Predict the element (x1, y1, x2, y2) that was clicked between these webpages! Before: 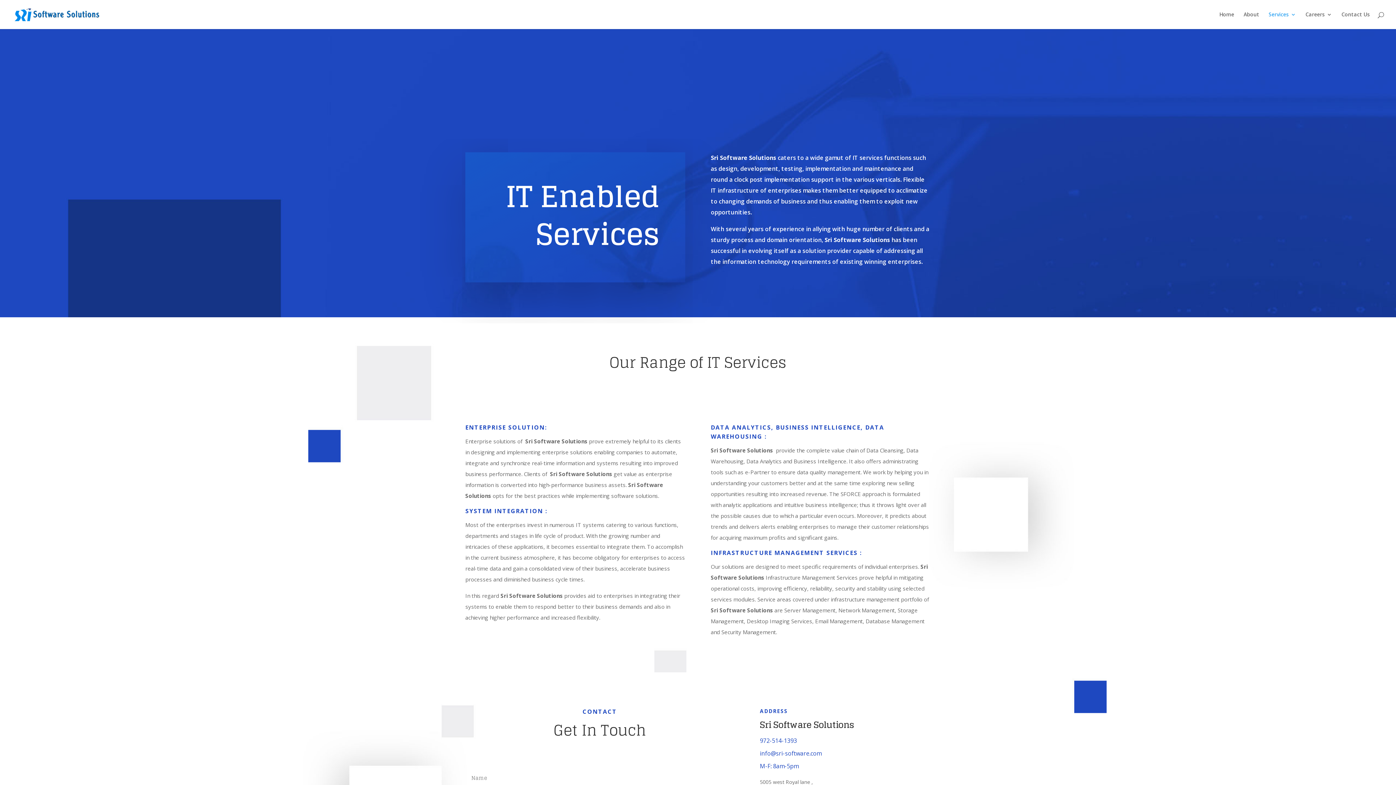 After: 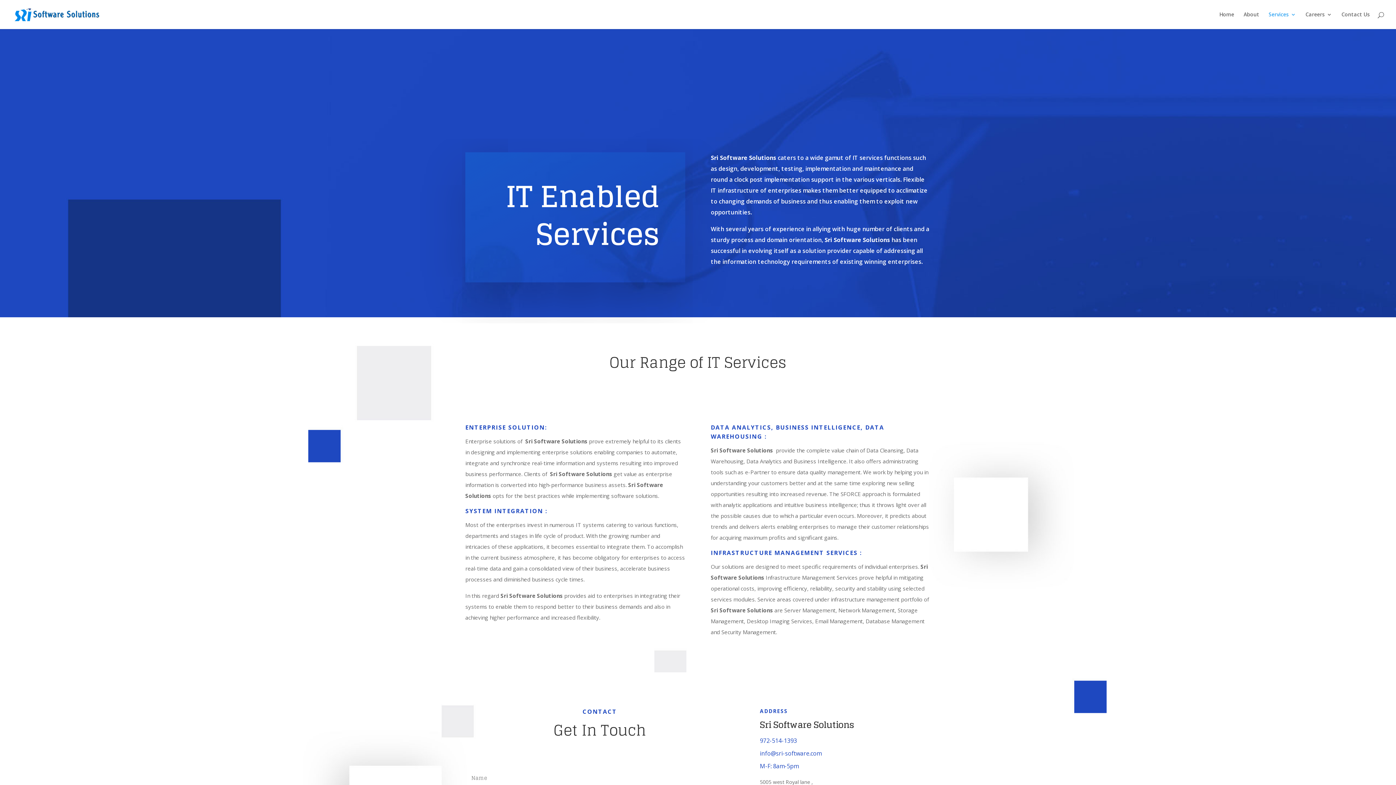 Action: label: info@sri-software.com bbox: (760, 749, 821, 757)